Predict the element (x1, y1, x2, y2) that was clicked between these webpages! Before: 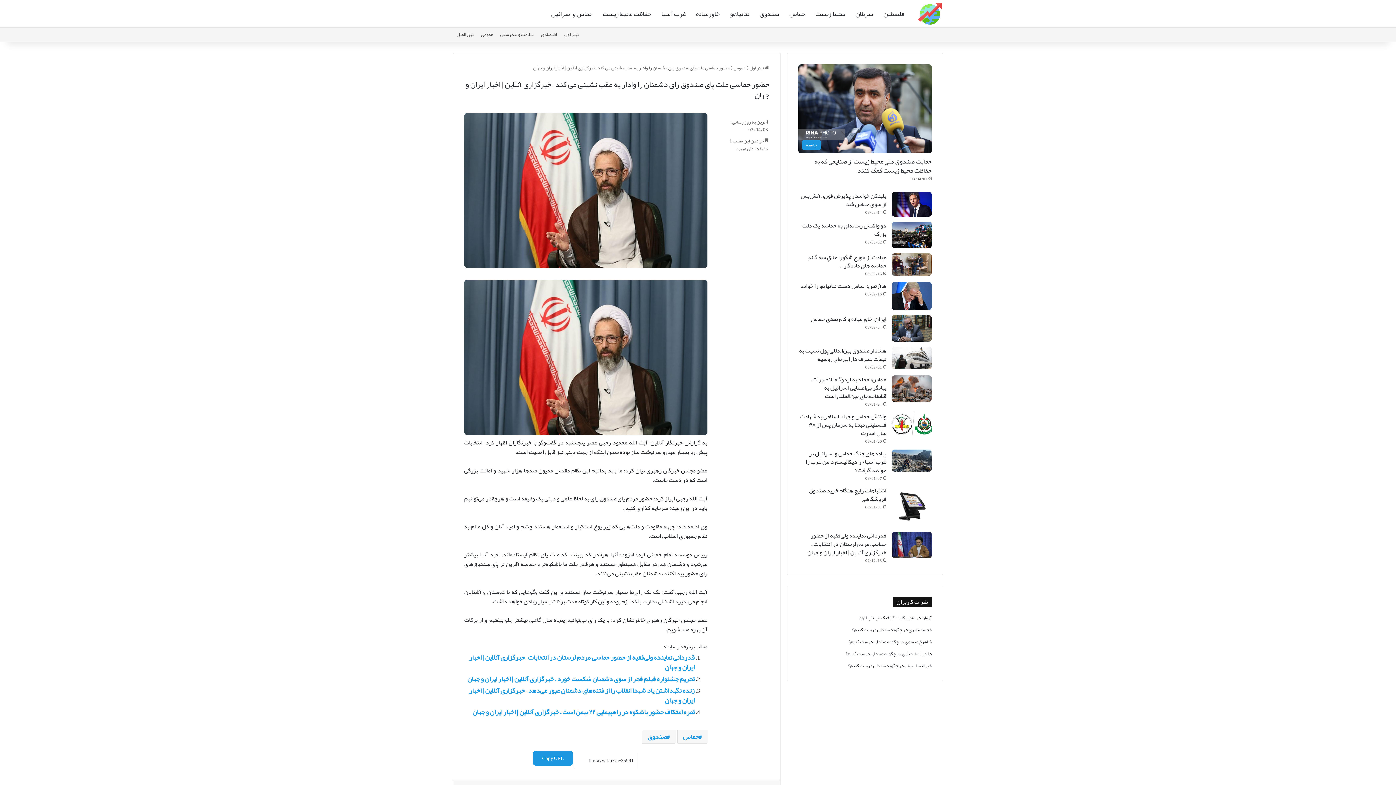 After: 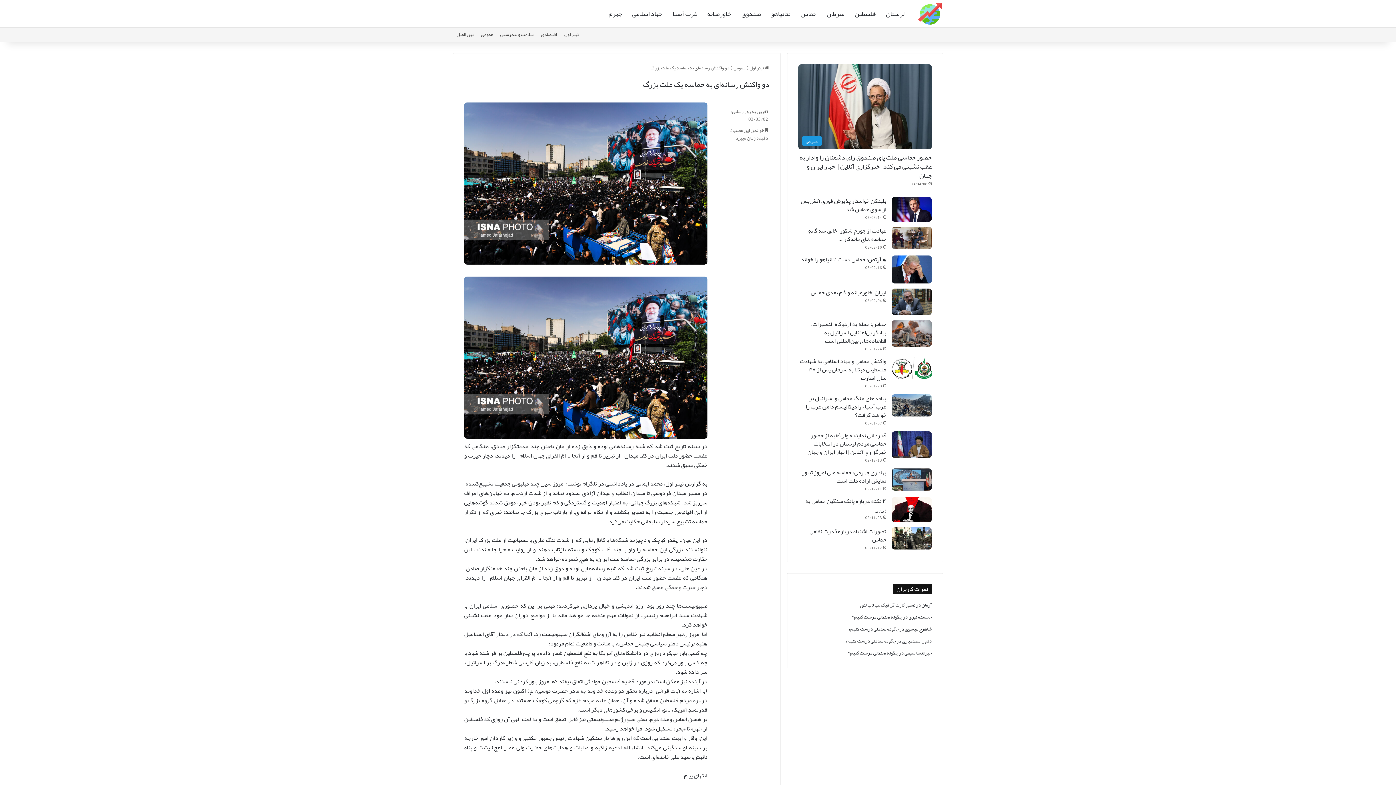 Action: bbox: (892, 221, 932, 248) label: دو واکنش رسانه‌ای به حماسه یک ملت بزرگ